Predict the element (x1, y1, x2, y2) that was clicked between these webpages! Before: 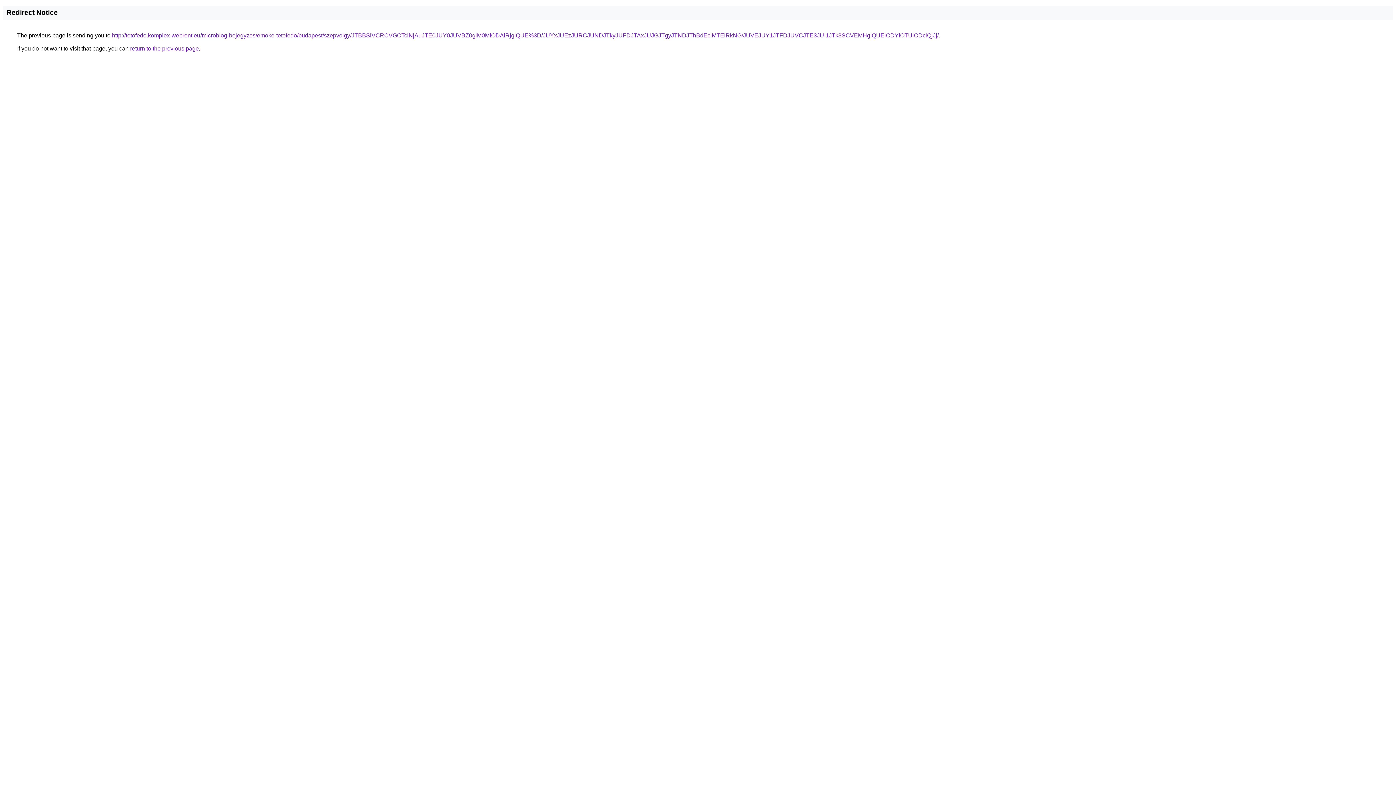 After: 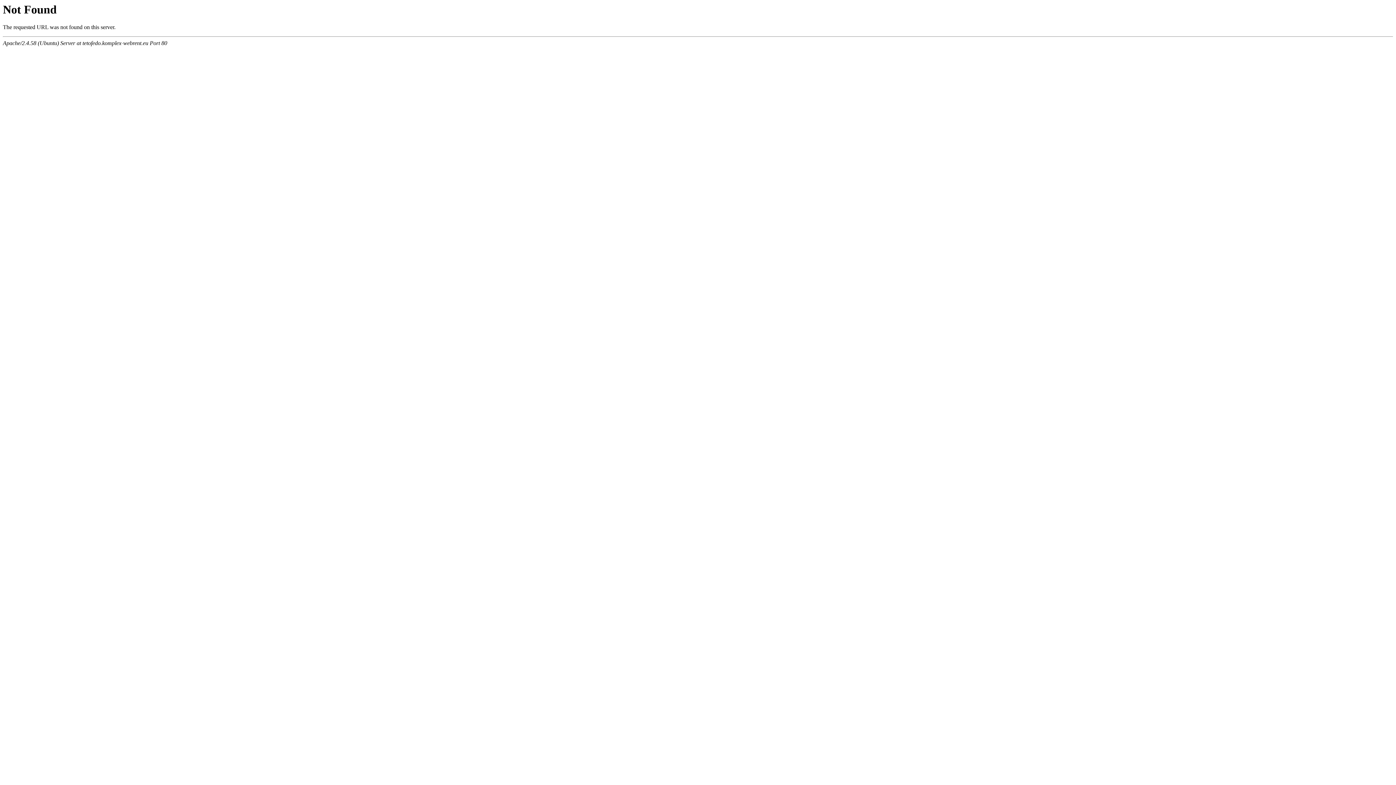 Action: bbox: (112, 32, 938, 38) label: http://tetofedo.komplex-webrent.eu/microblog-bejegyzes/emoke-tetofedo/budapest/szepvolgy/JTBBSiVCRCVGOTclNjAuJTE0JUY0JUVBZ0glM0MlODAlRjglQUE%3D/JUYxJUEzJURCJUNDJTkyJUFDJTAxJUJGJTgyJTNDJThBdEclMTElRkNG/JUVEJUY1JTFDJUVCJTE3JUI1JTk3SCVEMHglQUElODYlOTUlODclQjJj/